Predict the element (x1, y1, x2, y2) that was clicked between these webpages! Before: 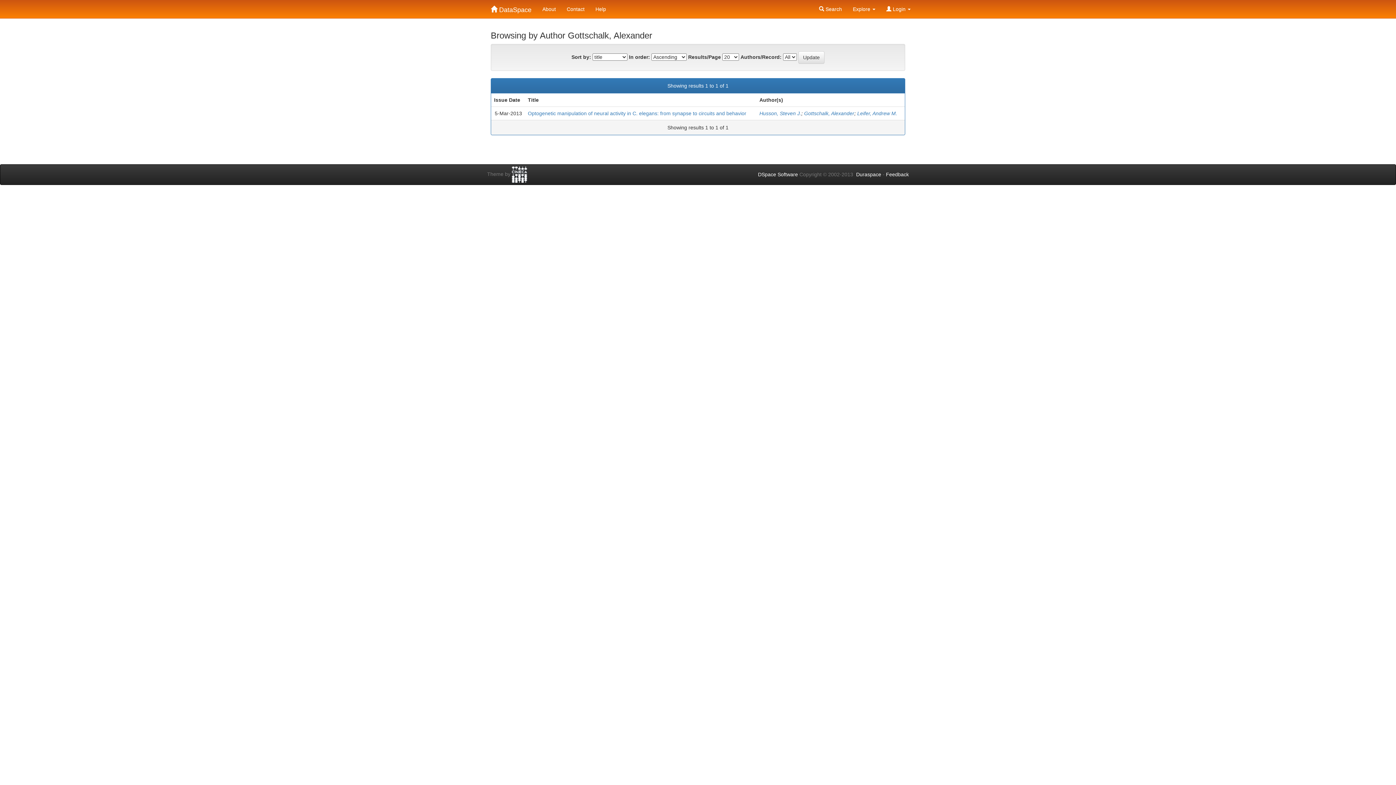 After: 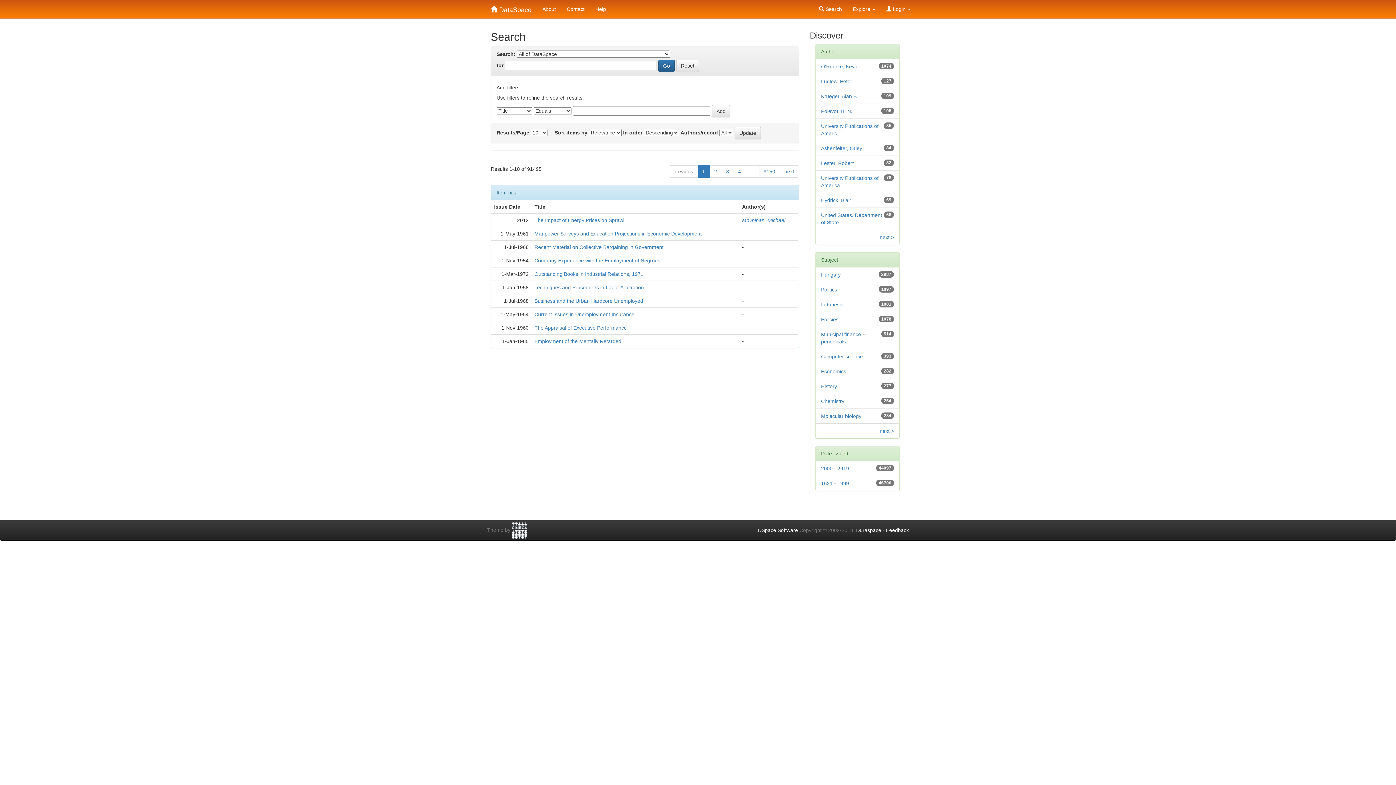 Action: bbox: (813, 0, 847, 18) label:  Search